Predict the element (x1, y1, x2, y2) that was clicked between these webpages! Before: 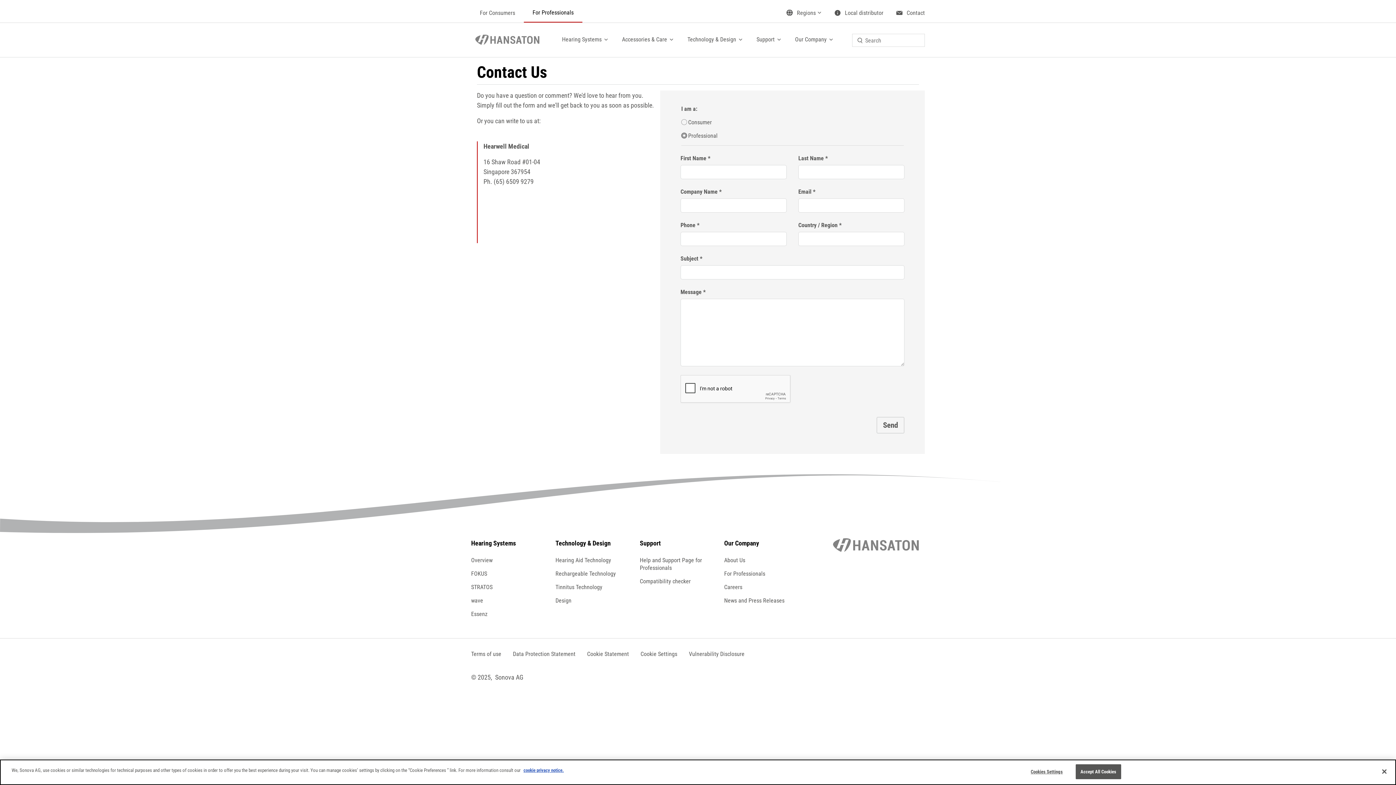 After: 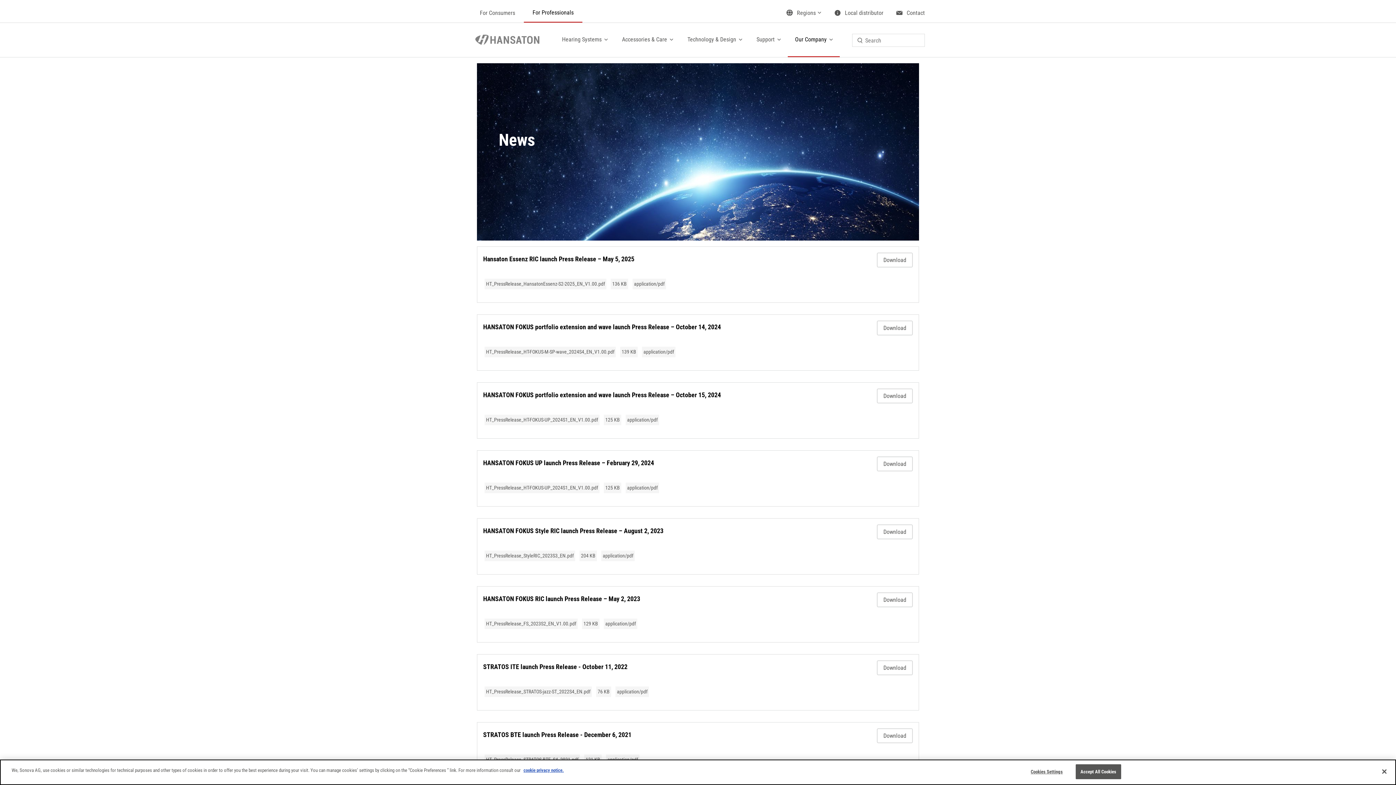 Action: bbox: (724, 597, 784, 604) label: News and Press Releases